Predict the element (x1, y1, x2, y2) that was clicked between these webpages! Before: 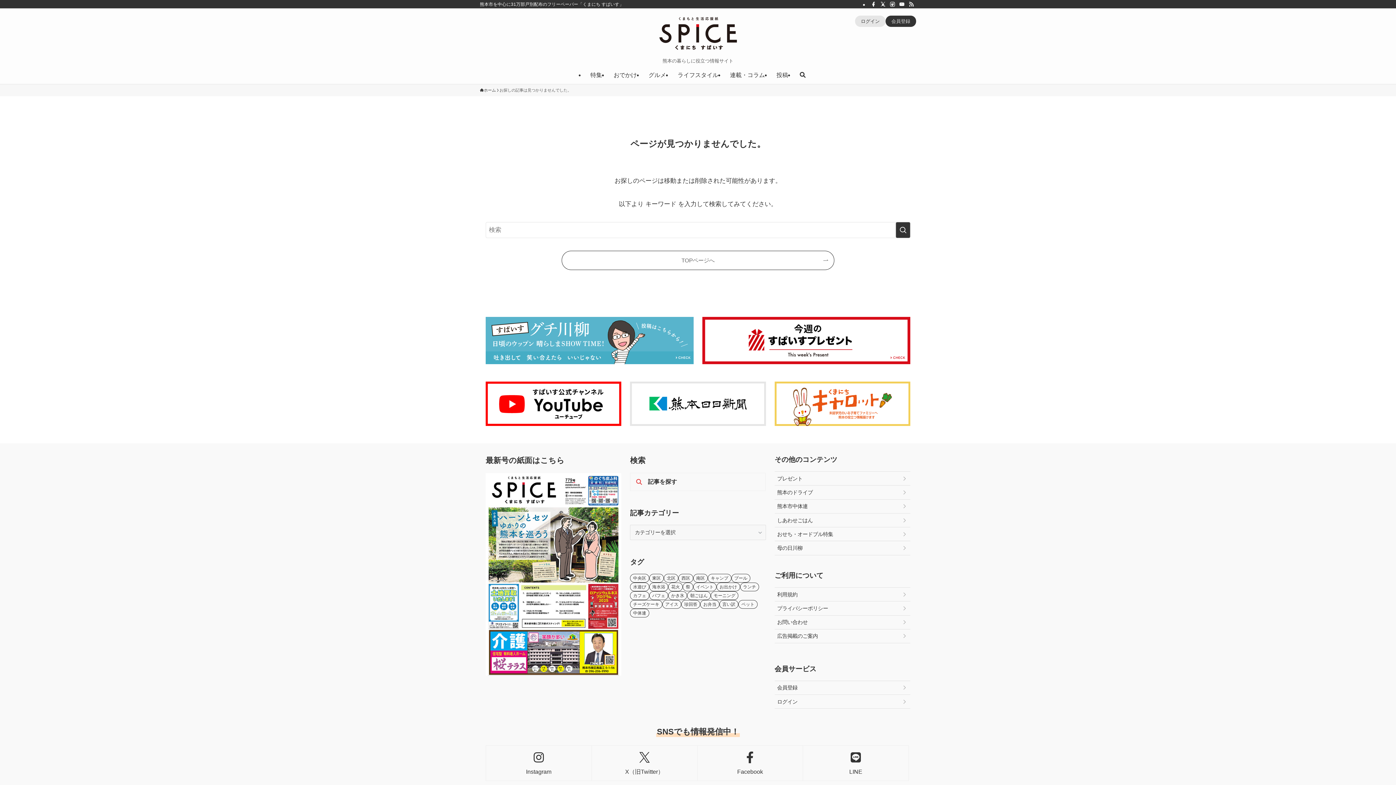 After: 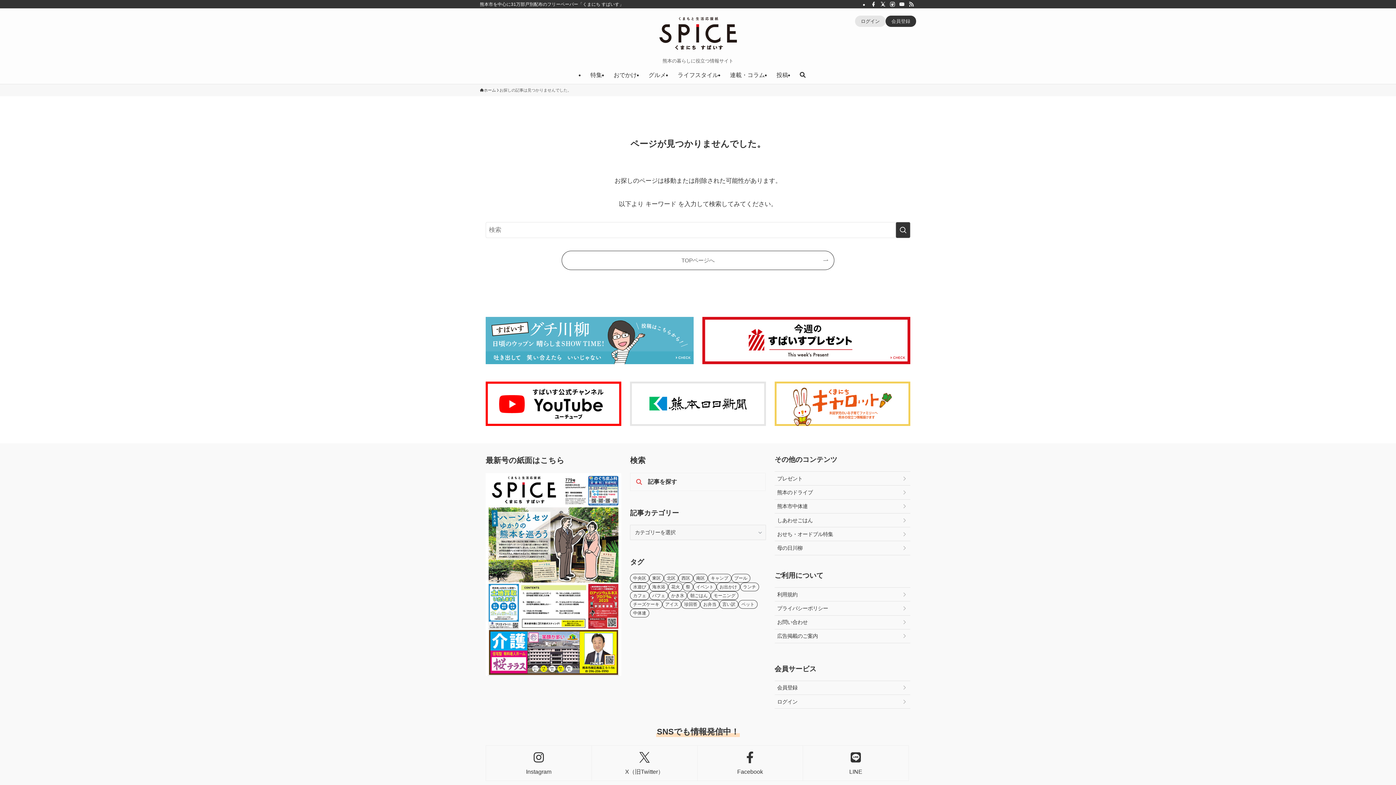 Action: bbox: (649, 582, 668, 591) label: 海水浴